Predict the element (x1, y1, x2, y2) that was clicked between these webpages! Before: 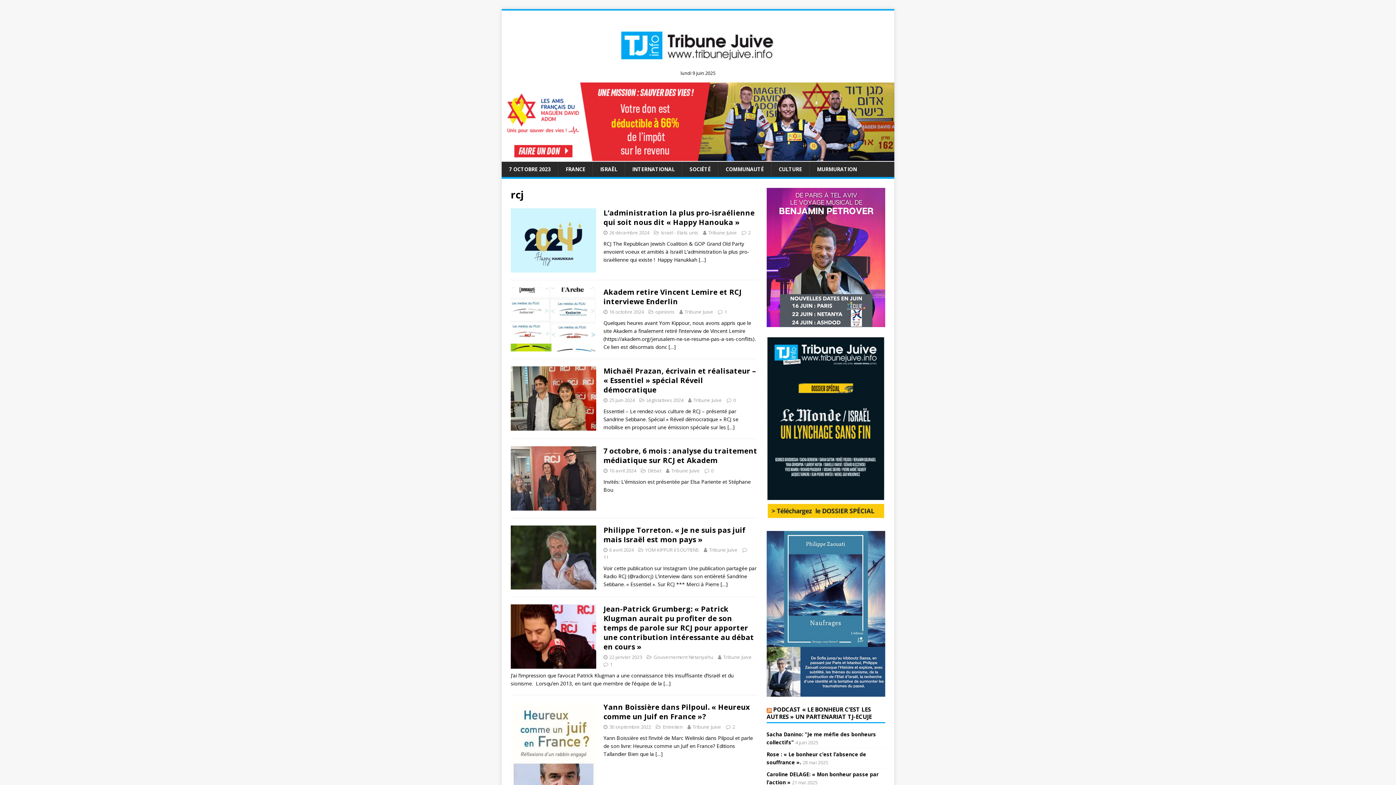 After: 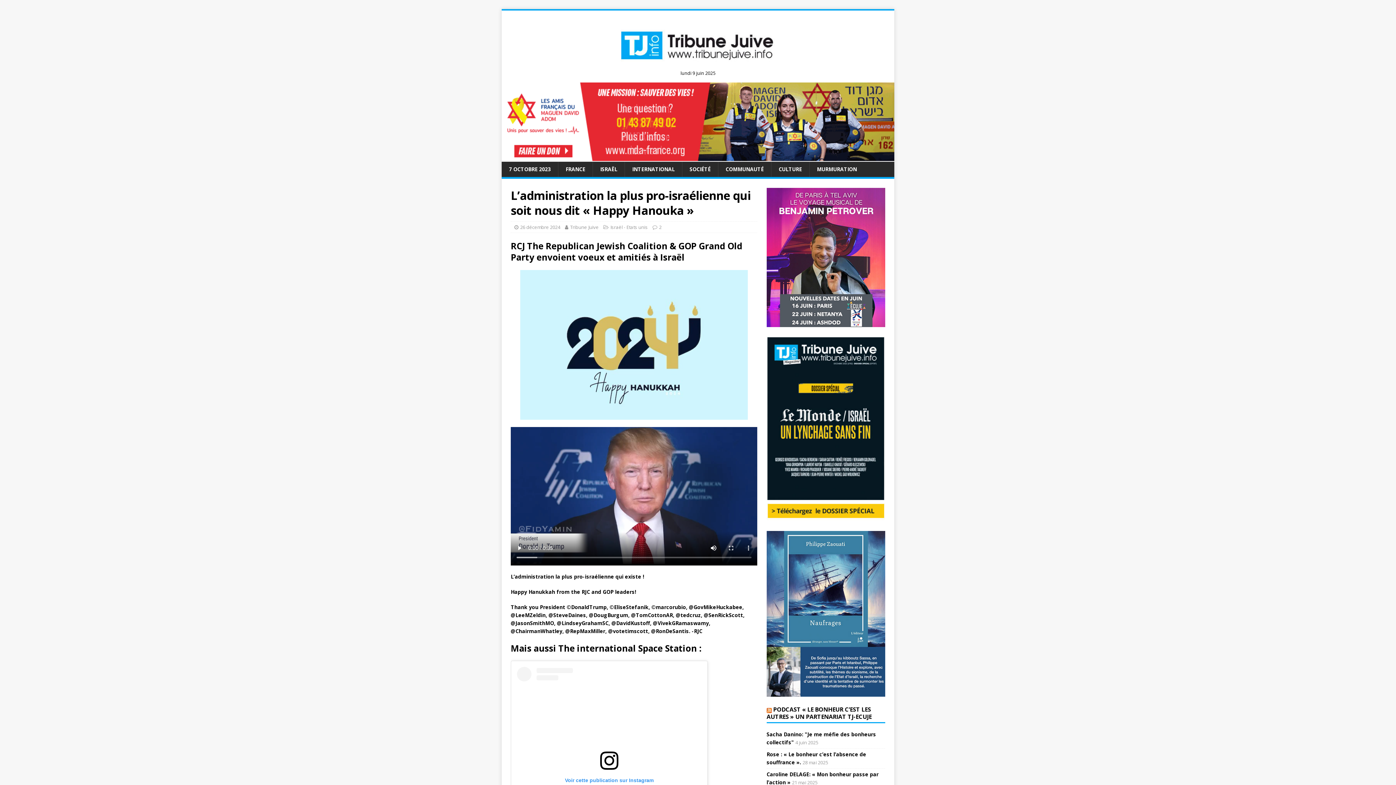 Action: bbox: (510, 264, 596, 271)